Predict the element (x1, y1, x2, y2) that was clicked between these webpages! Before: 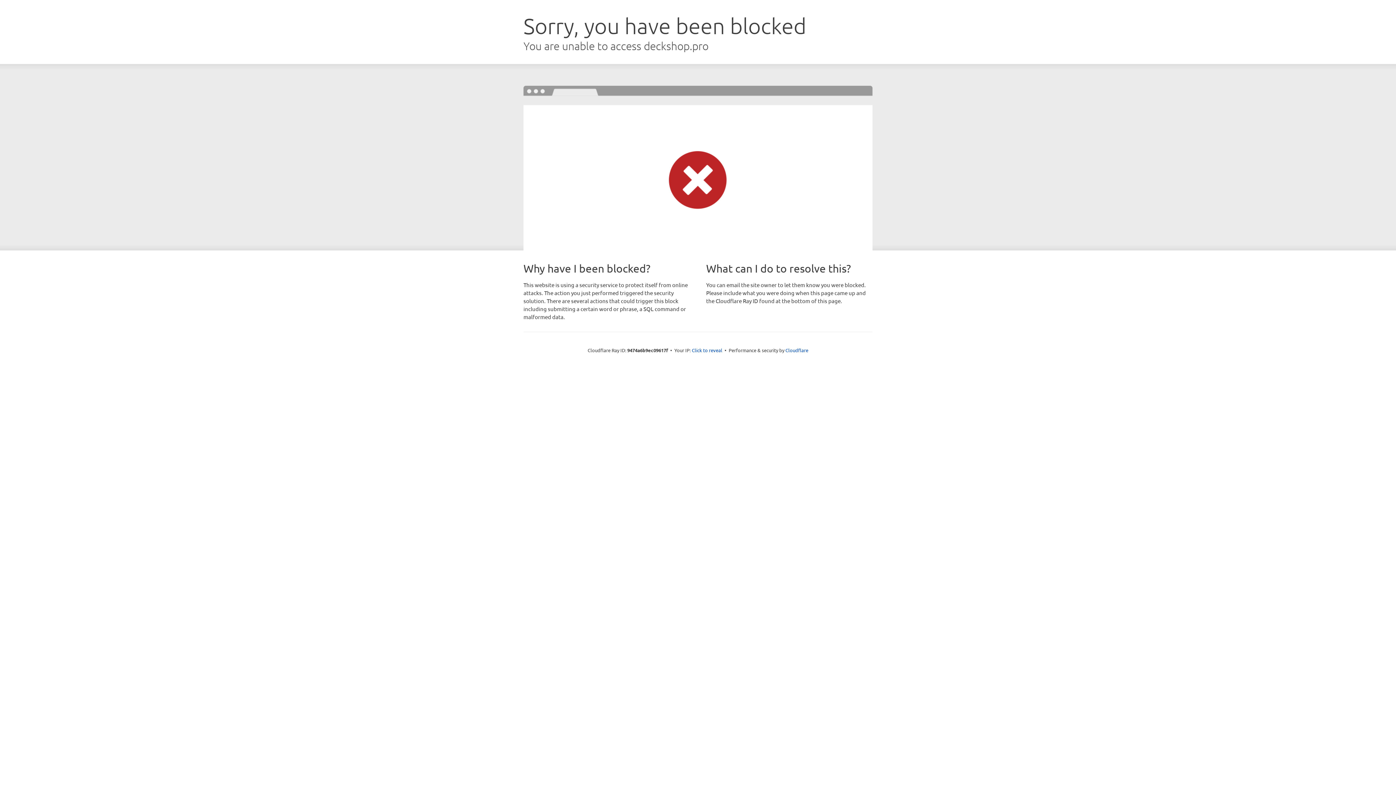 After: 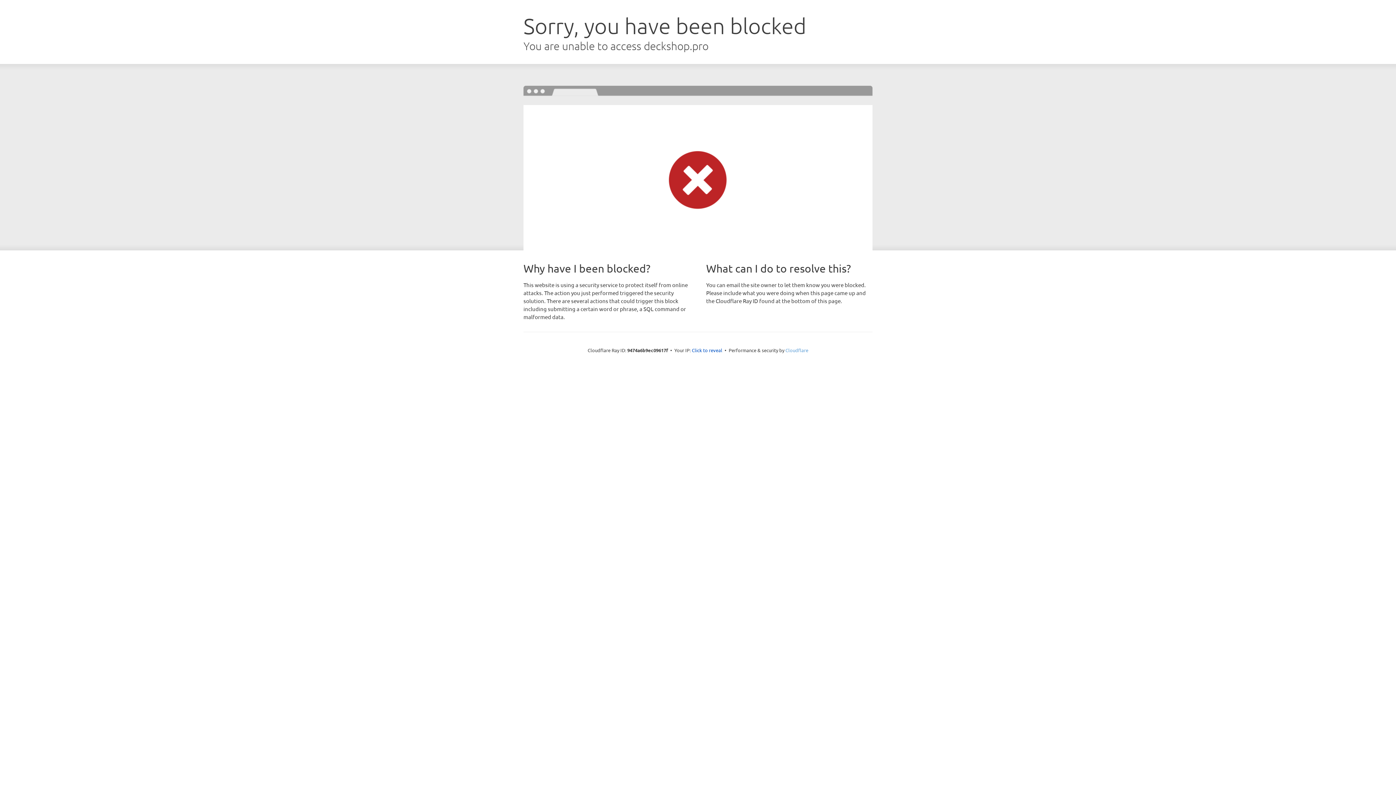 Action: bbox: (785, 347, 808, 353) label: Cloudflare